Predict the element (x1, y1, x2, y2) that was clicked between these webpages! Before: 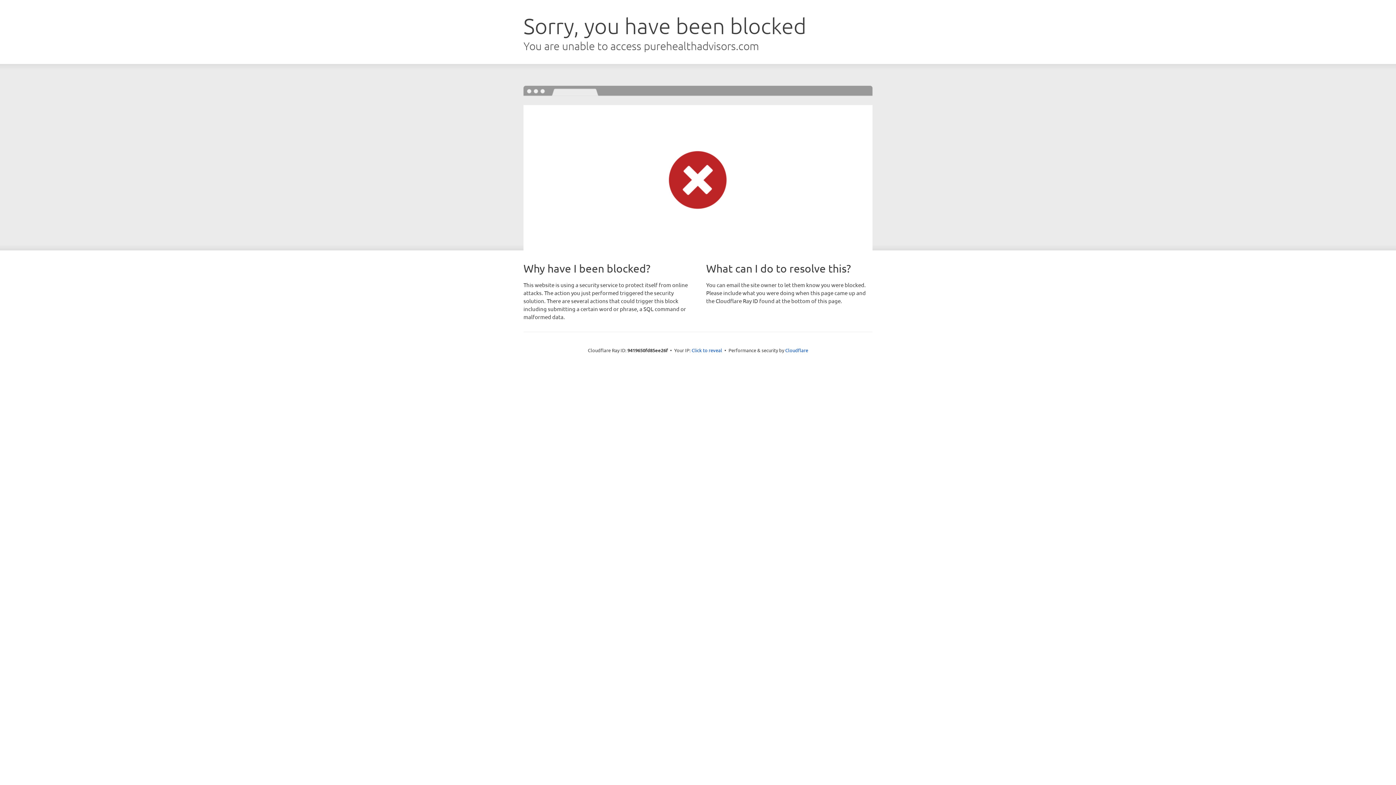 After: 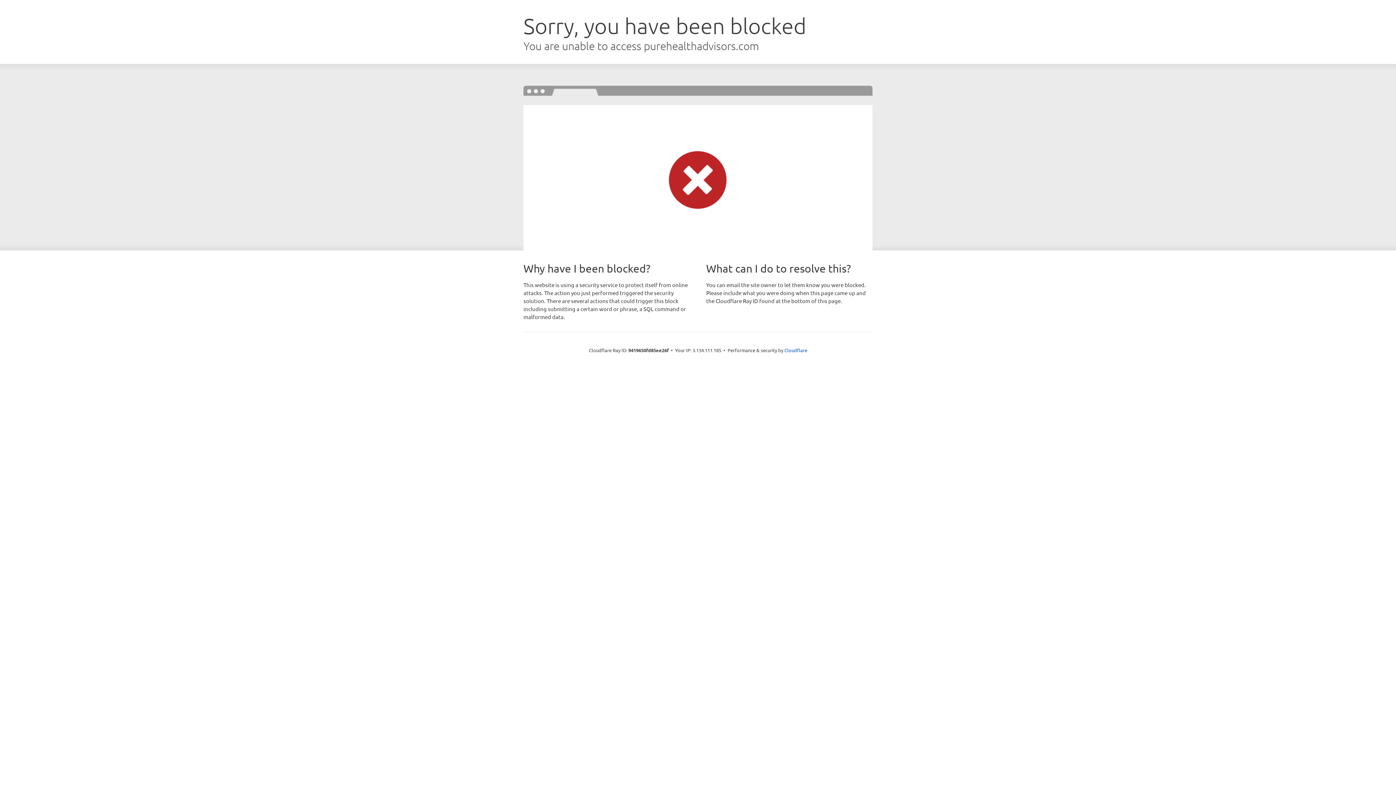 Action: bbox: (691, 346, 722, 353) label: Click to reveal